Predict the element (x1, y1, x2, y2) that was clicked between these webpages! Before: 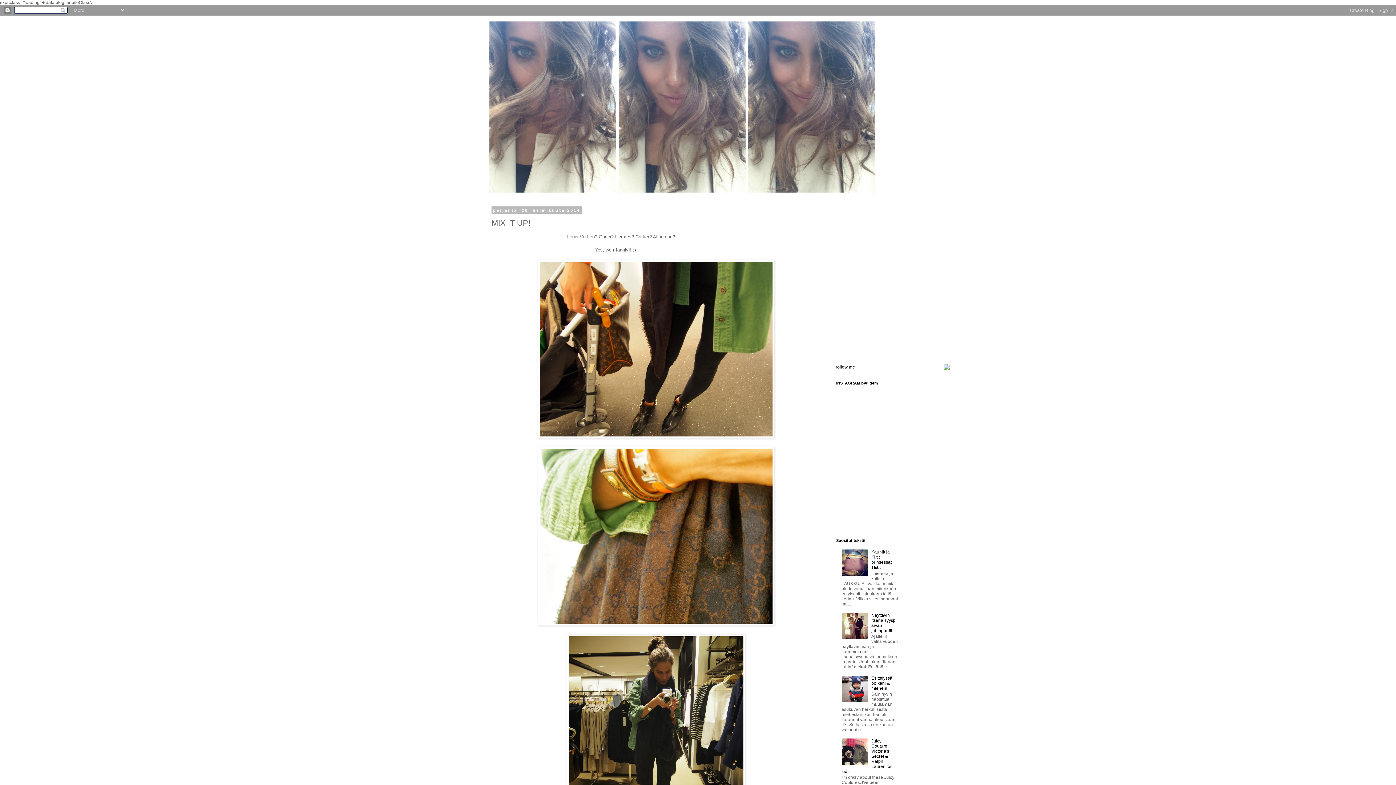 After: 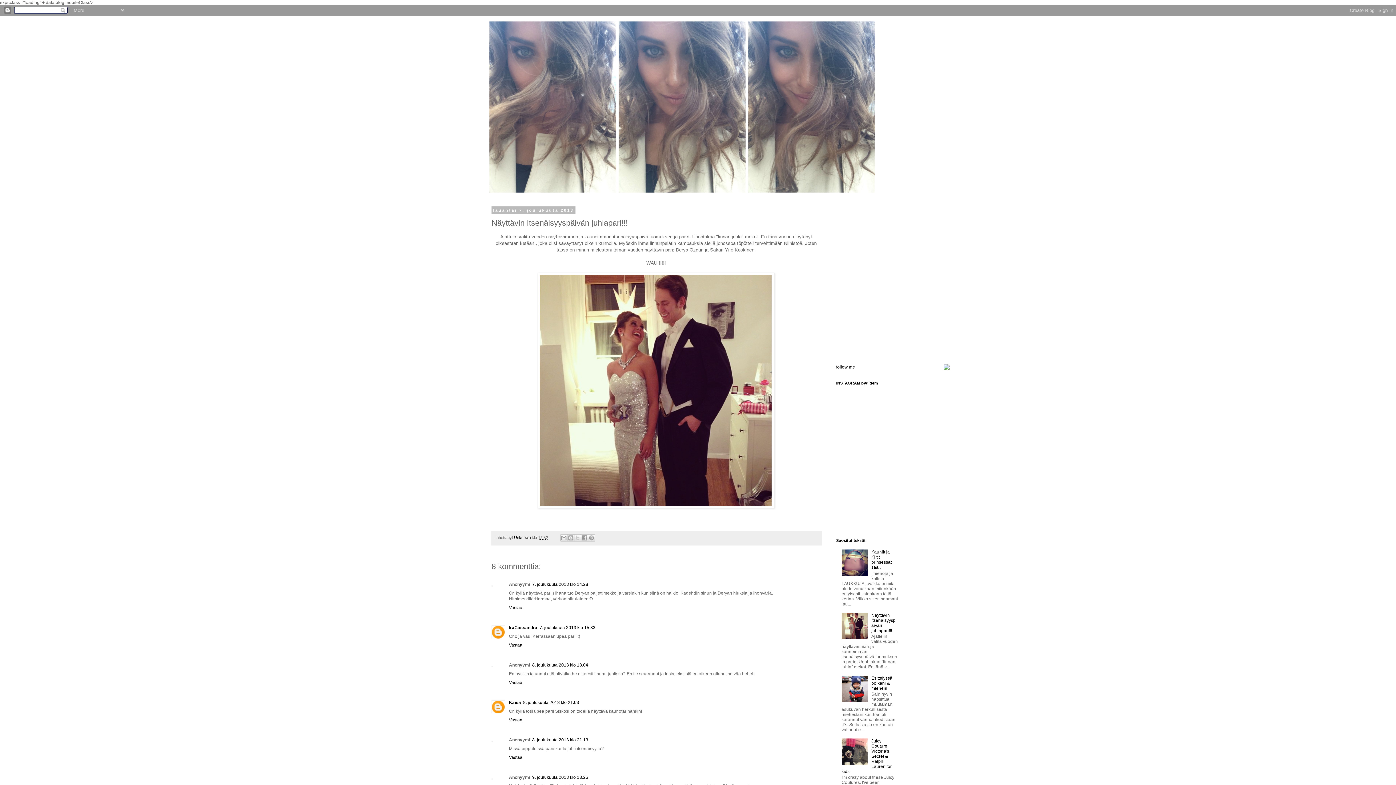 Action: label: Näyttävin Itsenäisyyspäivän juhlapari!!! bbox: (871, 612, 895, 633)